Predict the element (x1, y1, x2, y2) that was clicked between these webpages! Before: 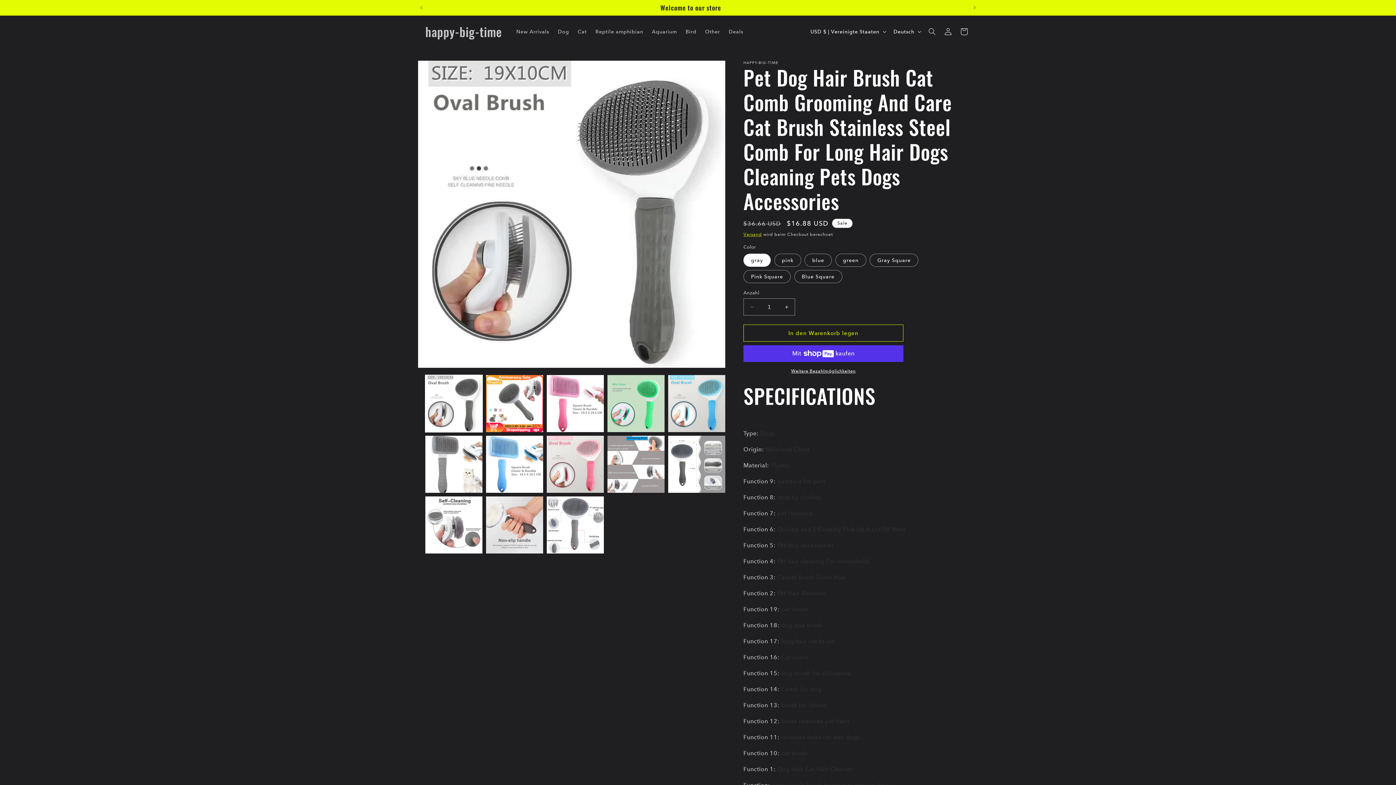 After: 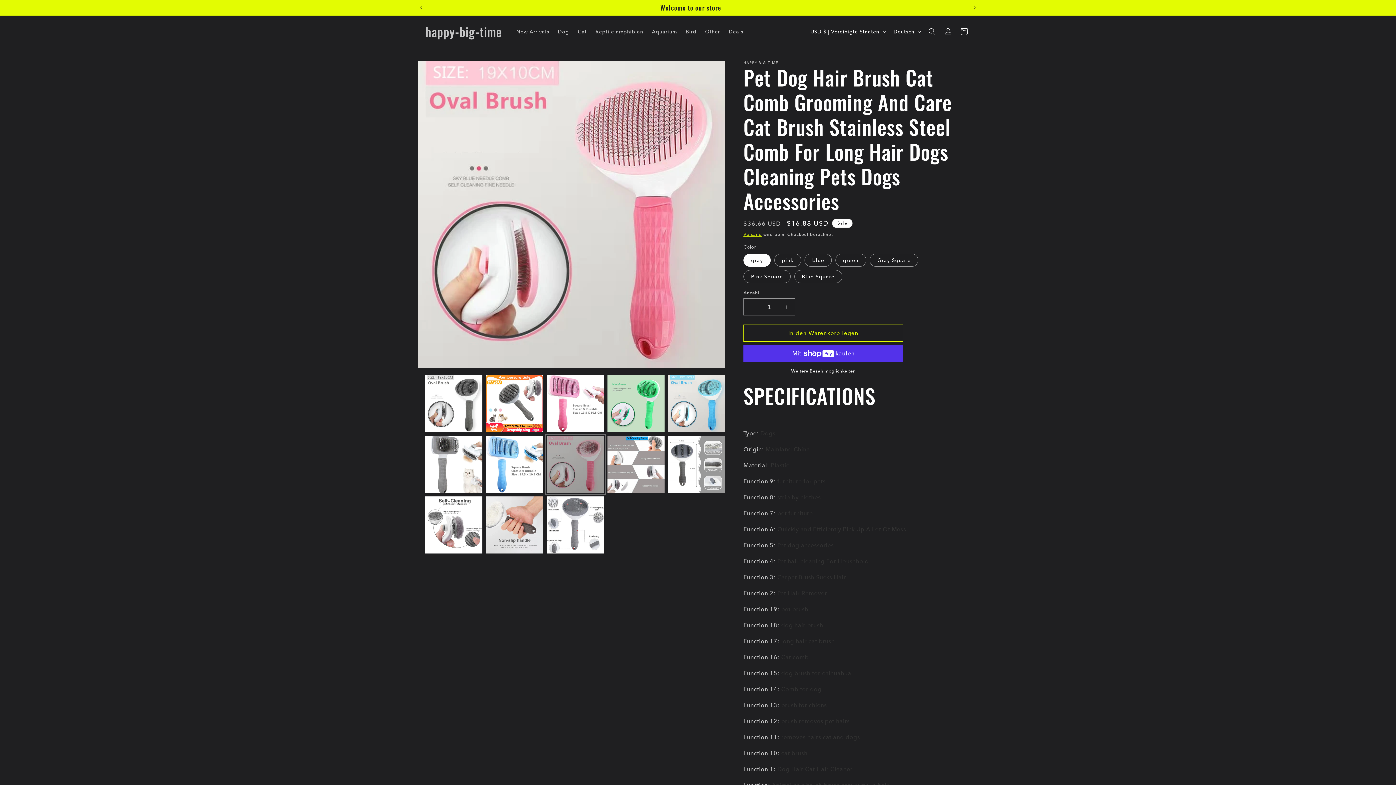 Action: bbox: (546, 436, 604, 493) label: Bild 8 in Galerieansicht laden